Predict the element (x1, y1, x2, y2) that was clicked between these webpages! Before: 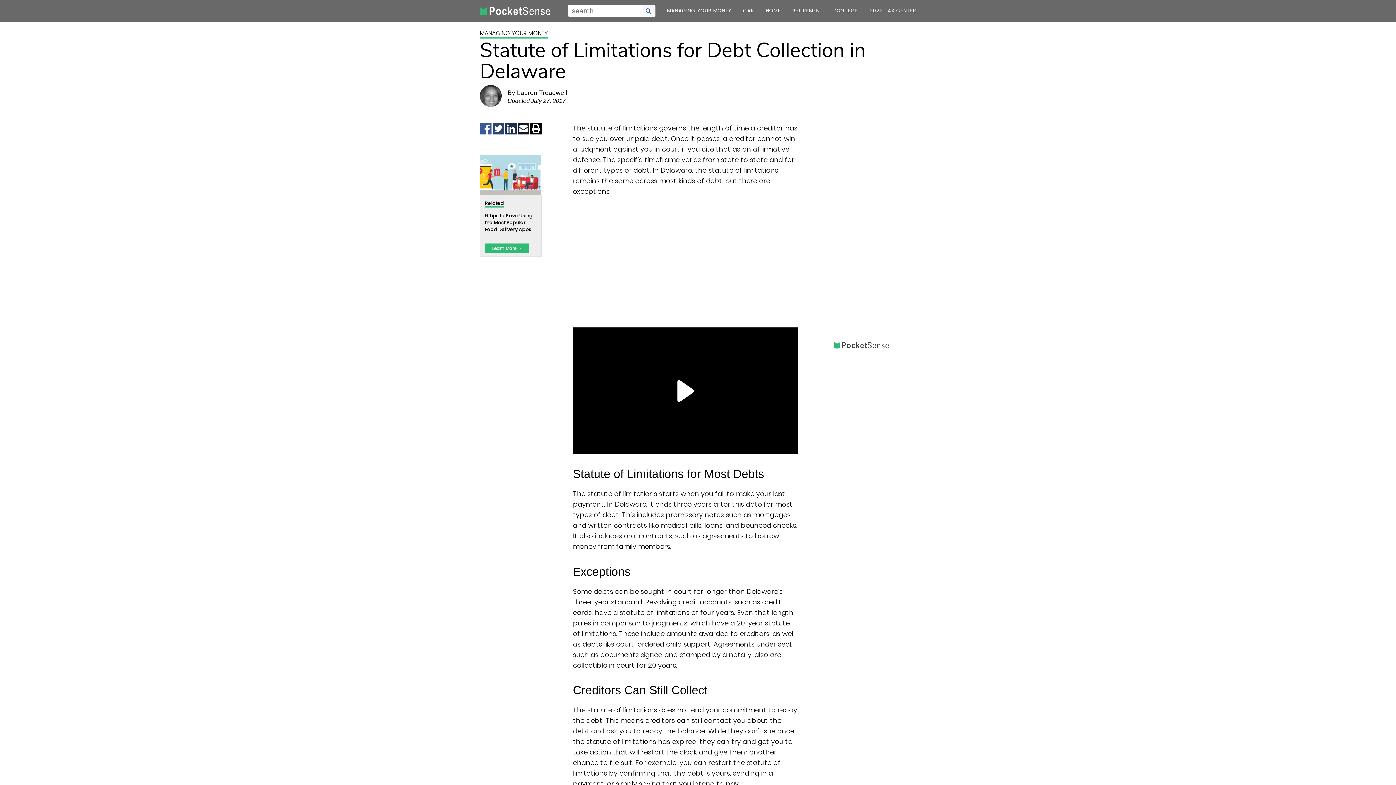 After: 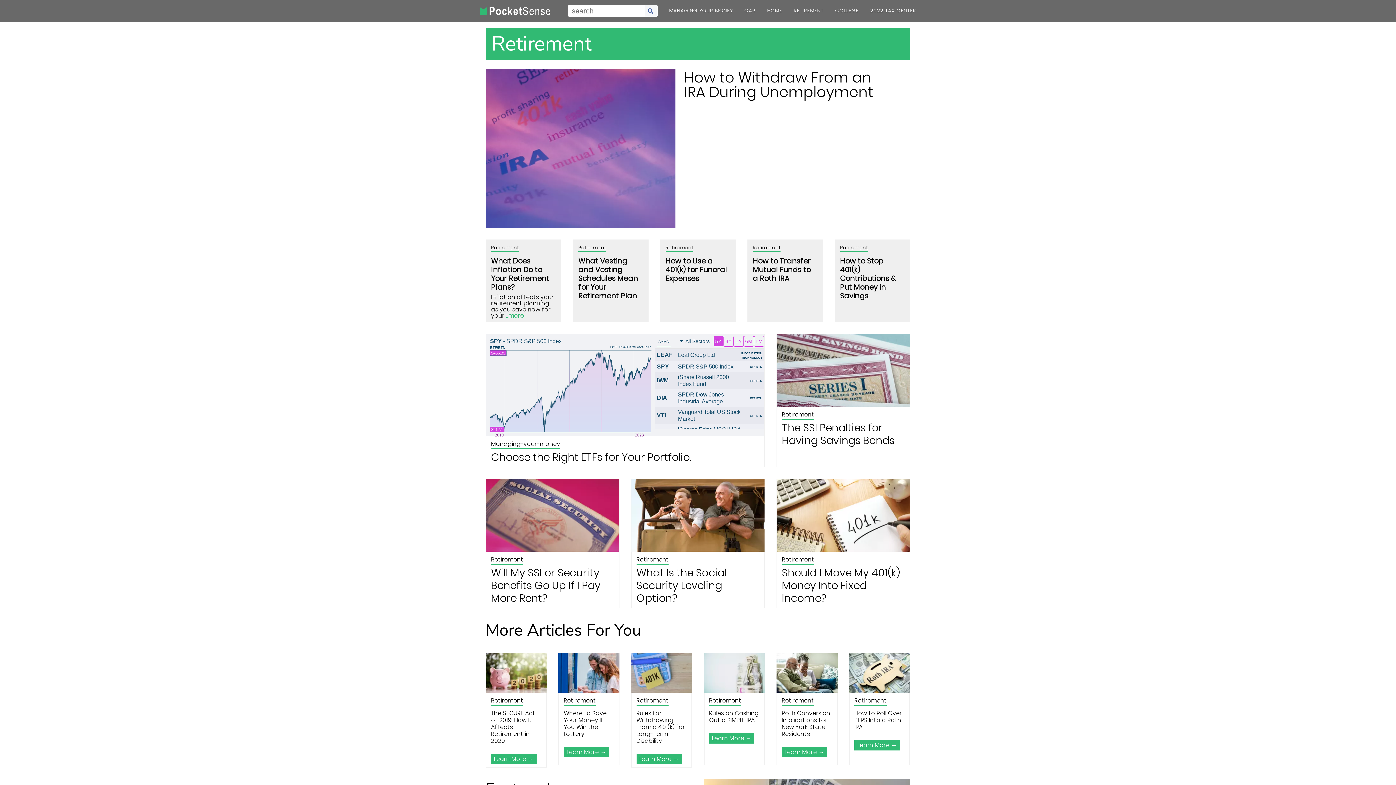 Action: bbox: (792, 3, 823, 18) label: category